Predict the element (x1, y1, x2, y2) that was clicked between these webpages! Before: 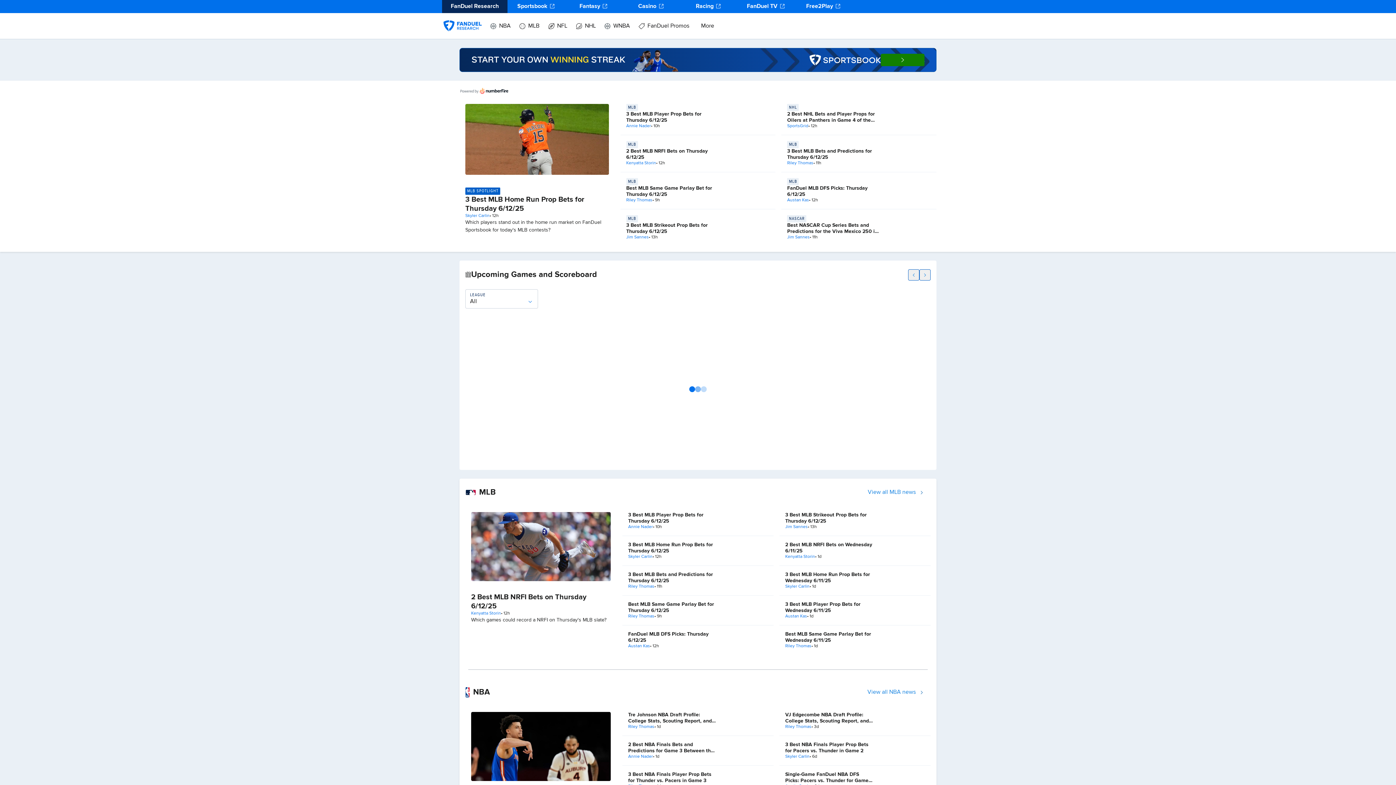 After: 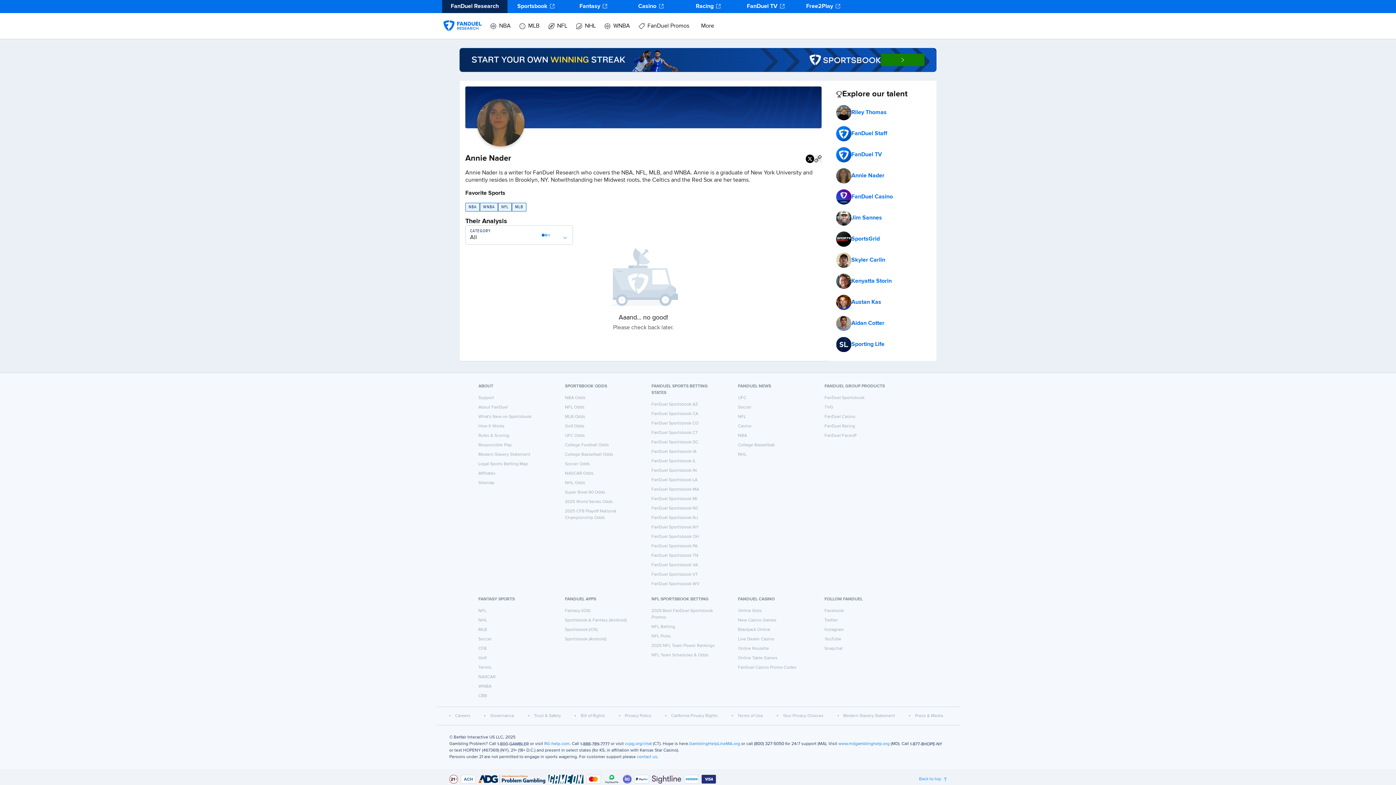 Action: bbox: (628, 524, 653, 530) label: Annie Nader